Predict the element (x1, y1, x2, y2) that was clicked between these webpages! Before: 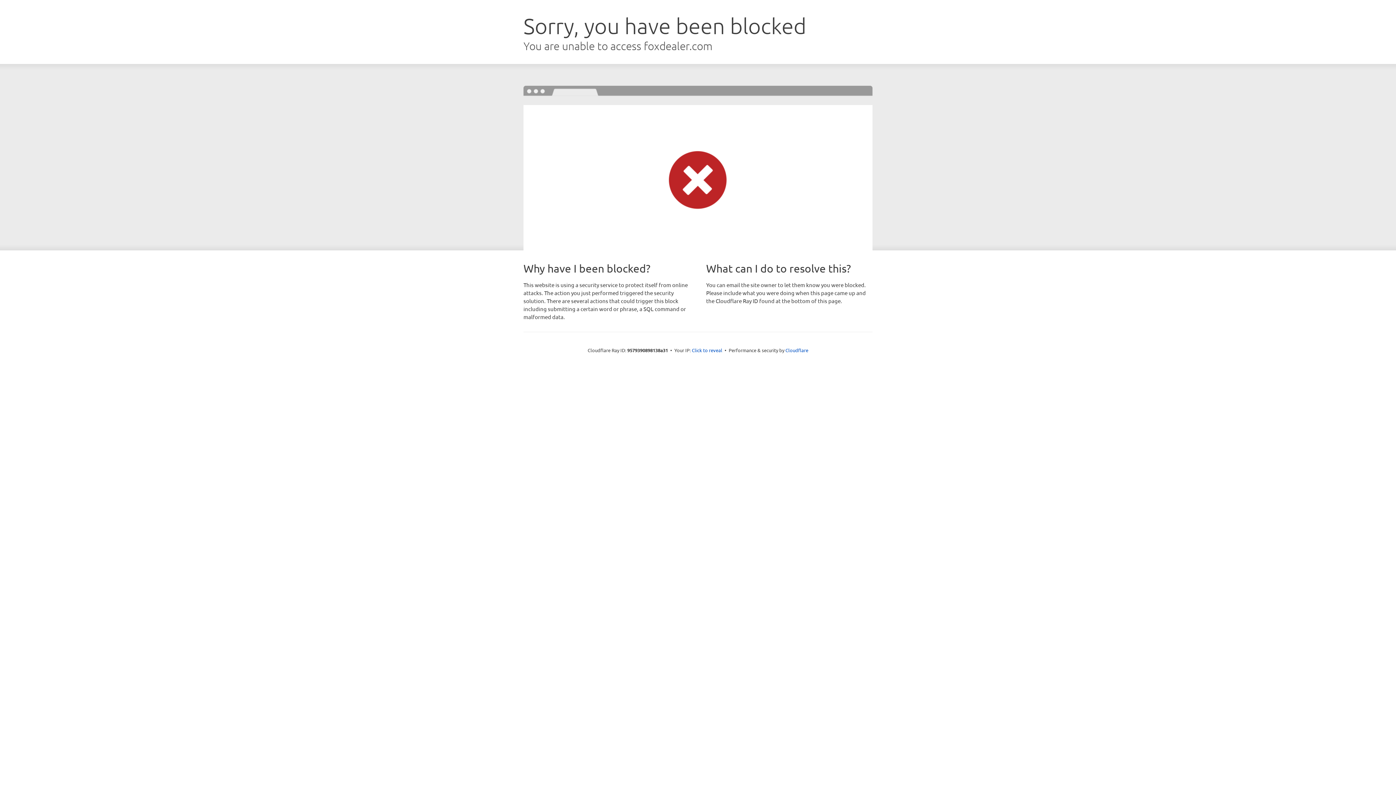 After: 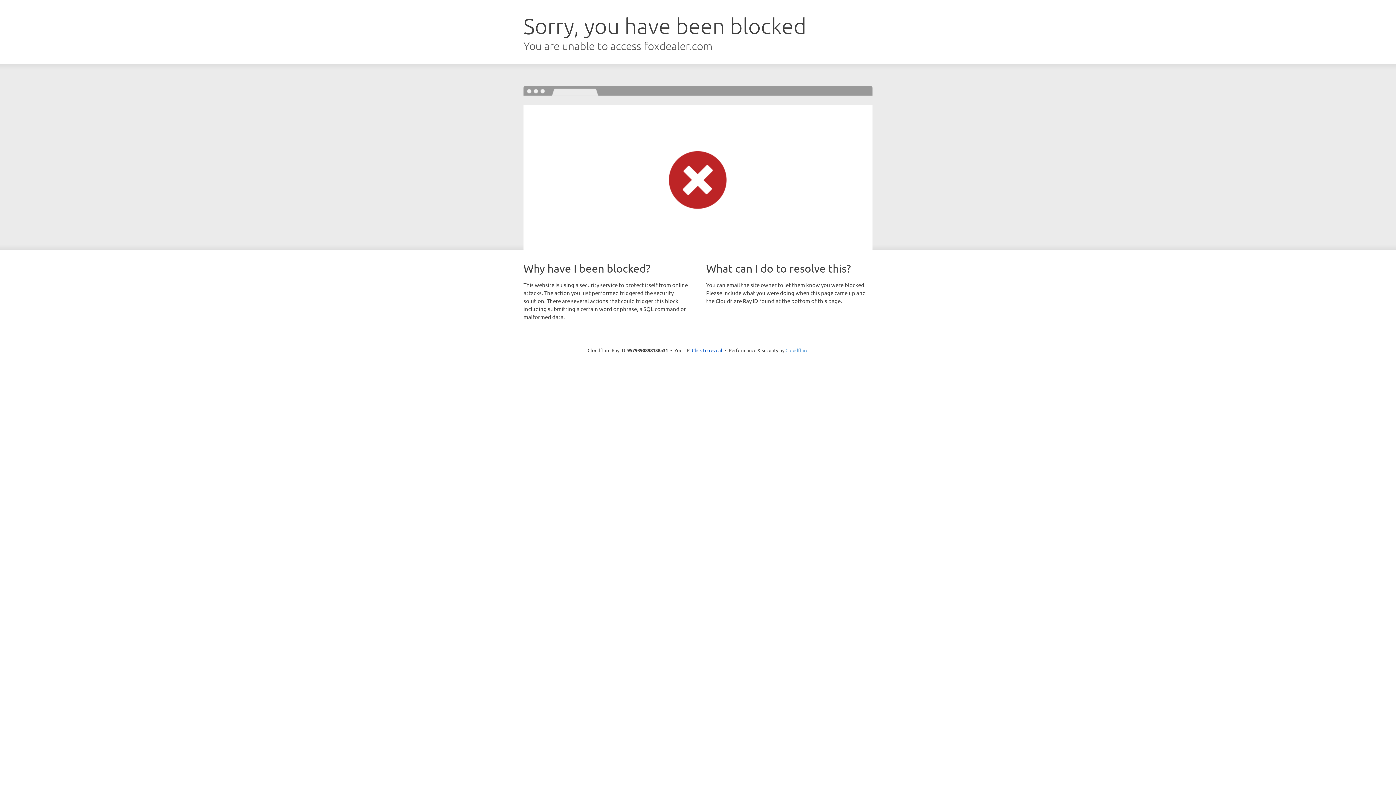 Action: bbox: (785, 347, 808, 353) label: Cloudflare